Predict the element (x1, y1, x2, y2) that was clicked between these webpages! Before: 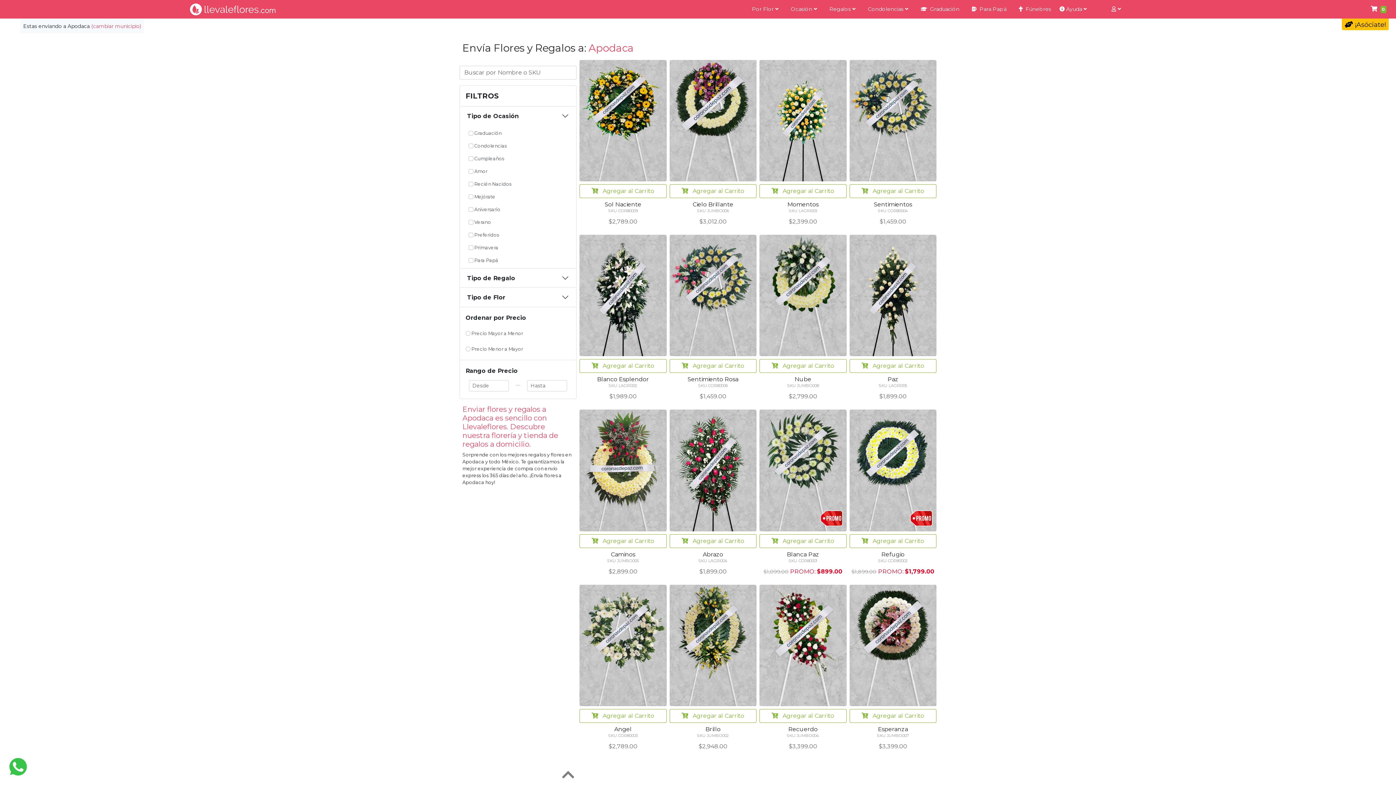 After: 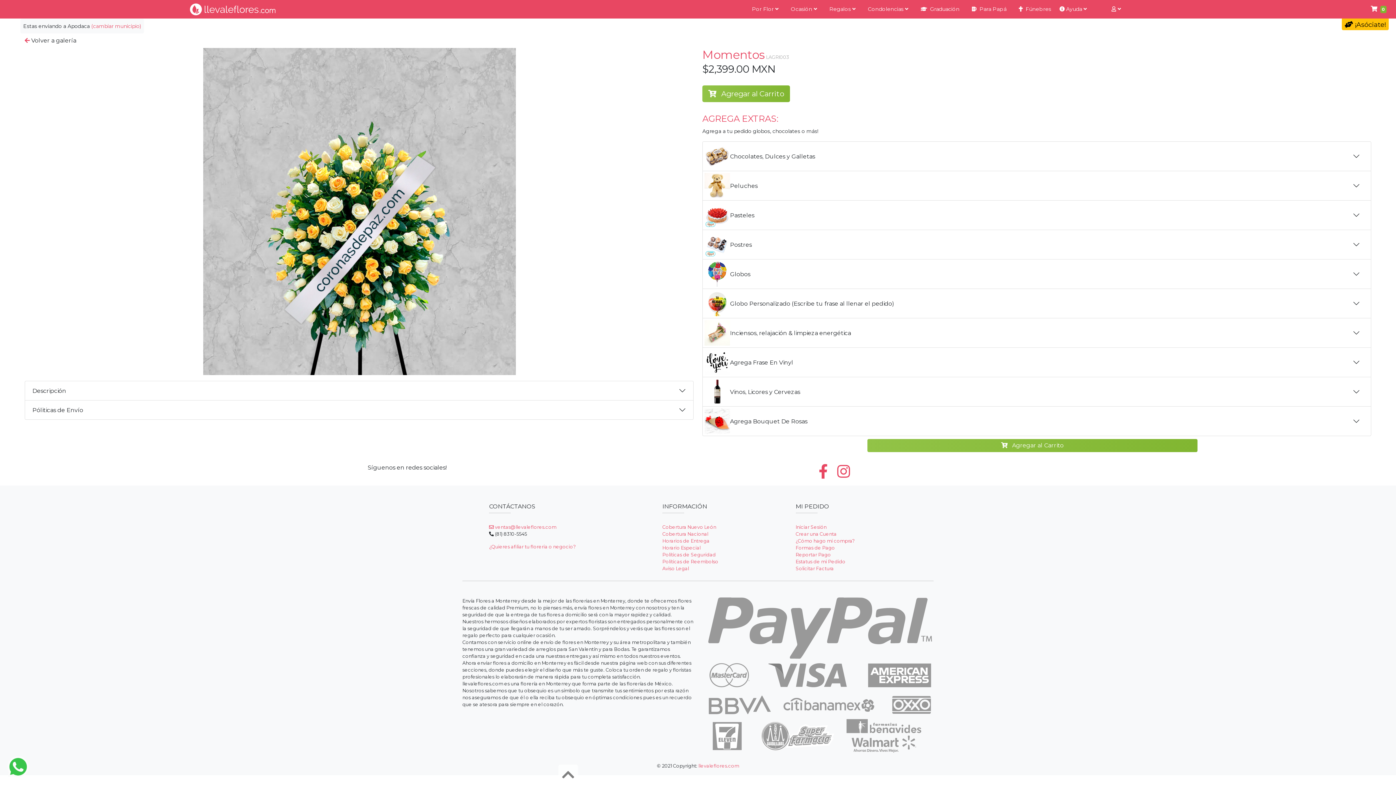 Action: bbox: (759, 60, 846, 181)